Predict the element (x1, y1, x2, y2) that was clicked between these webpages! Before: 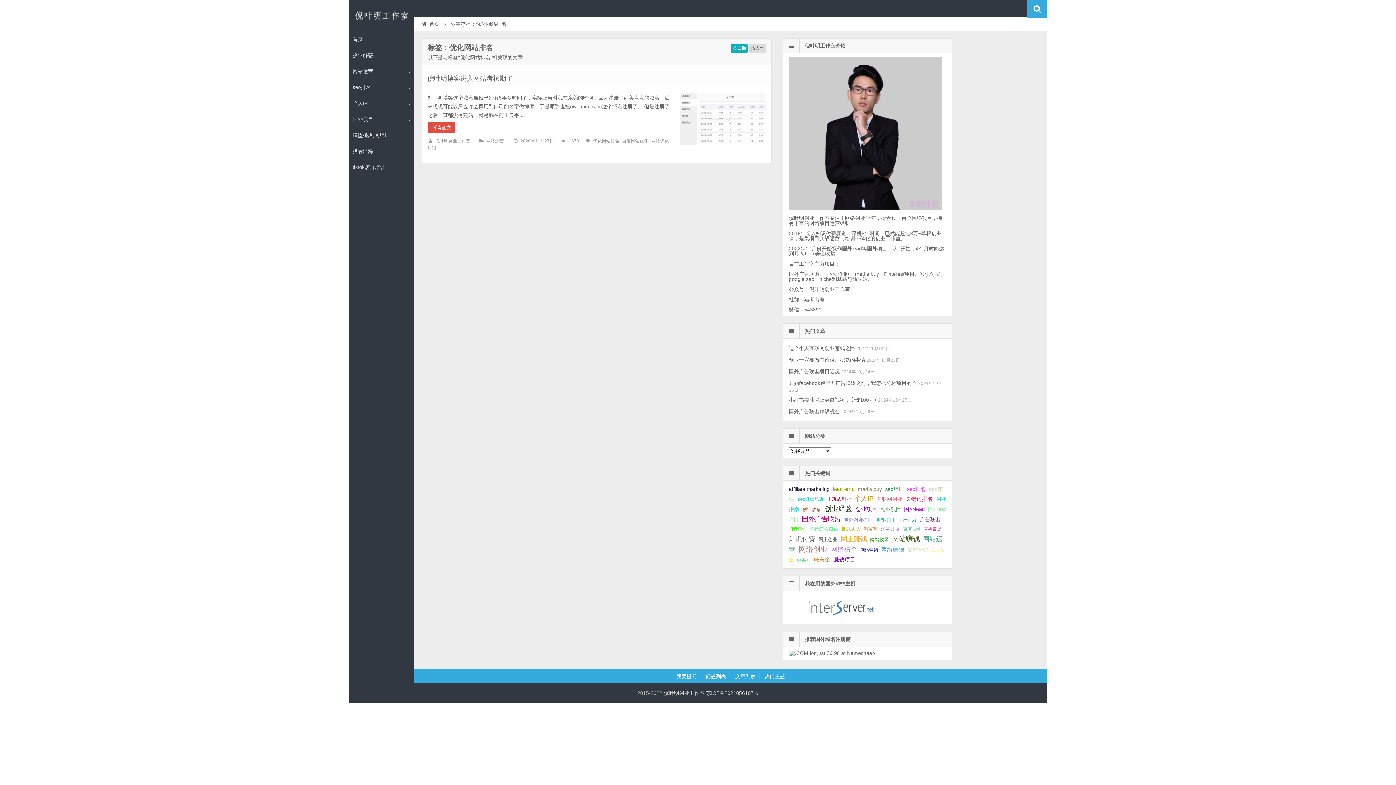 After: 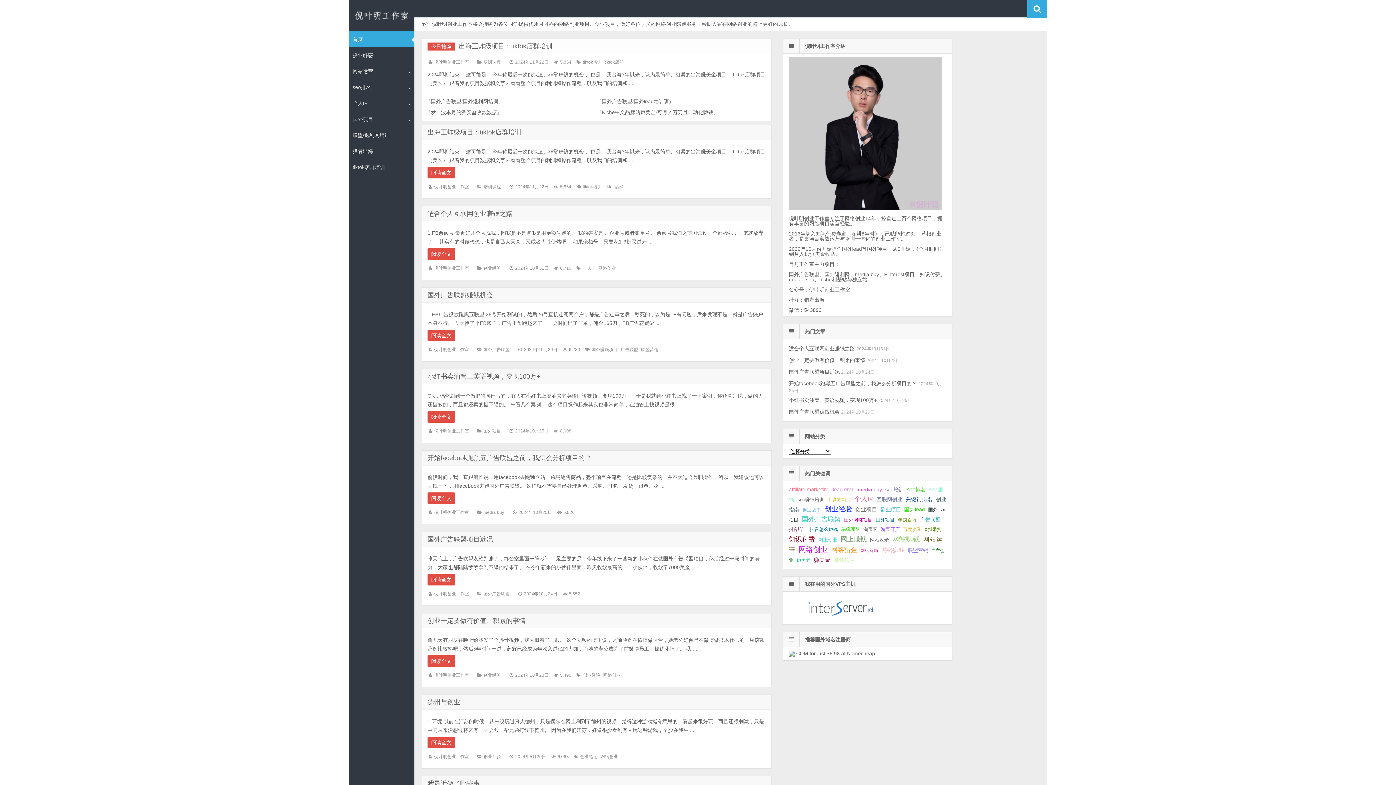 Action: bbox: (664, 690, 704, 696) label: 倪叶明创业工作室